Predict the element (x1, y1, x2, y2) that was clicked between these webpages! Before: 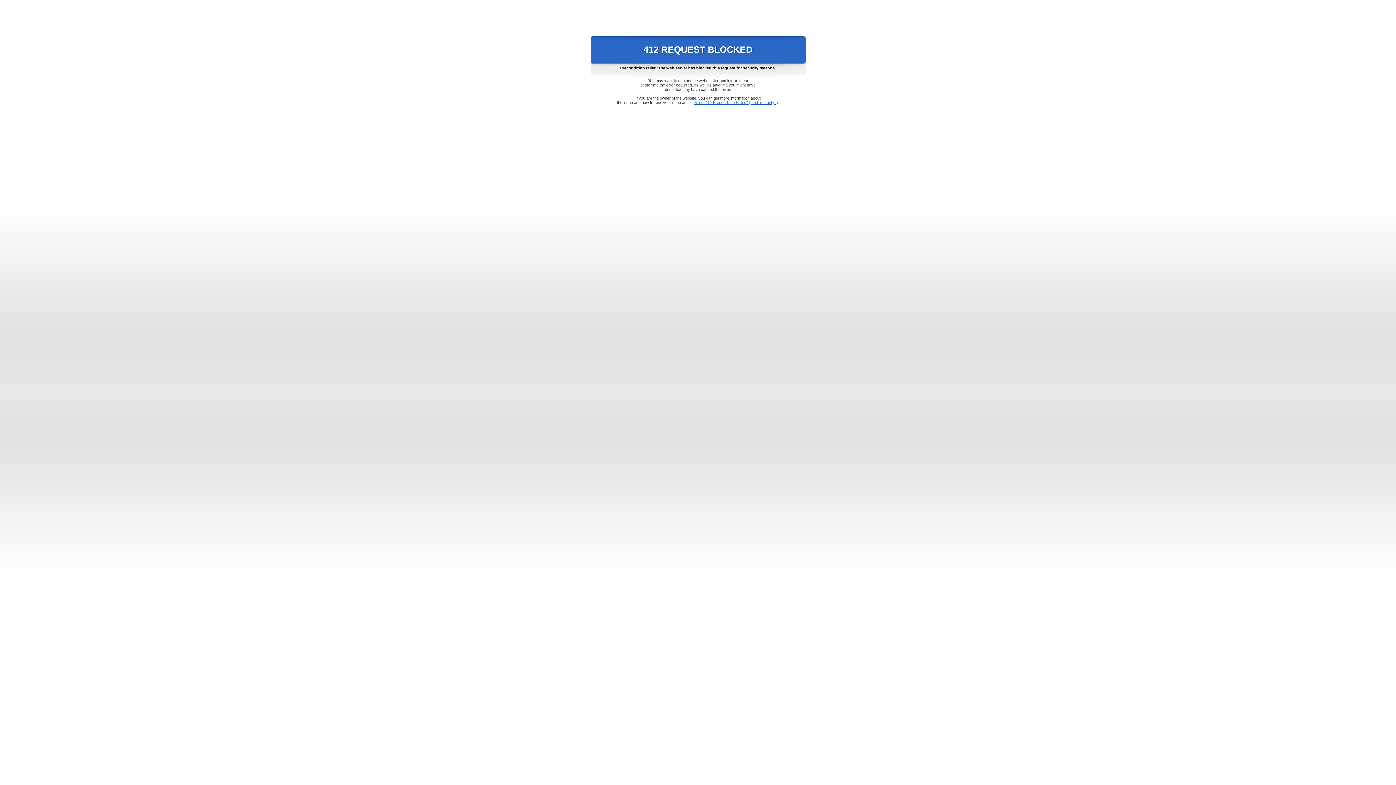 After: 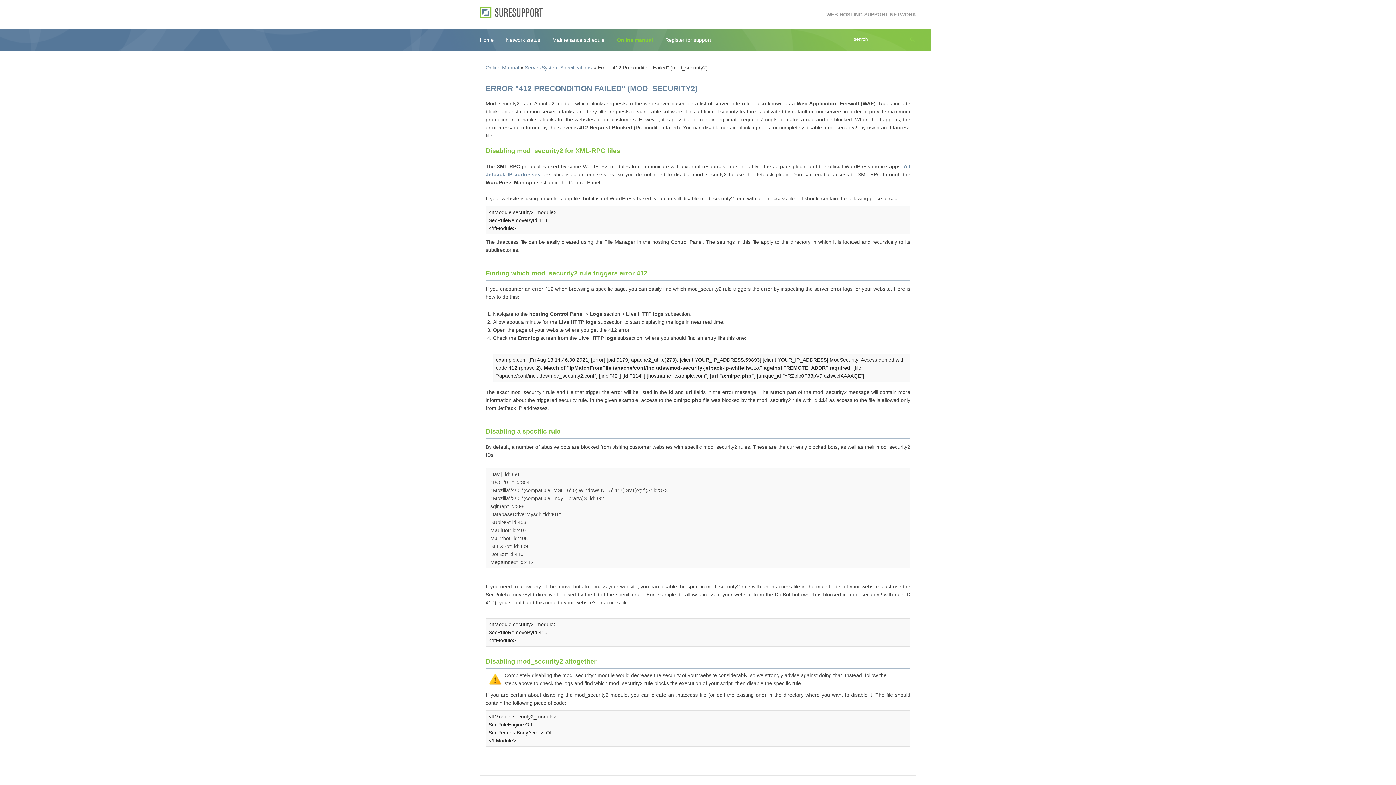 Action: bbox: (693, 100, 778, 104) label: Error "412 Precondition Failed" (mod_security2)